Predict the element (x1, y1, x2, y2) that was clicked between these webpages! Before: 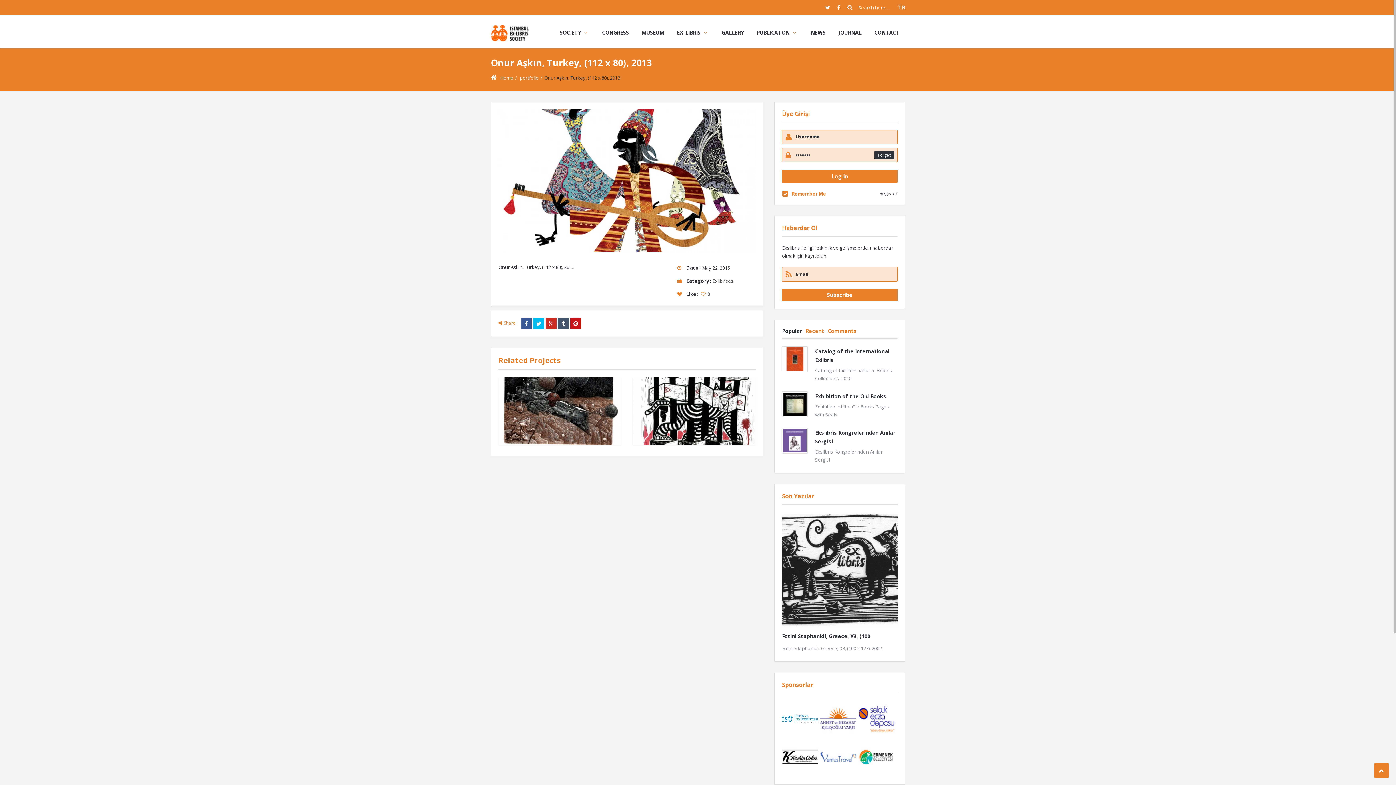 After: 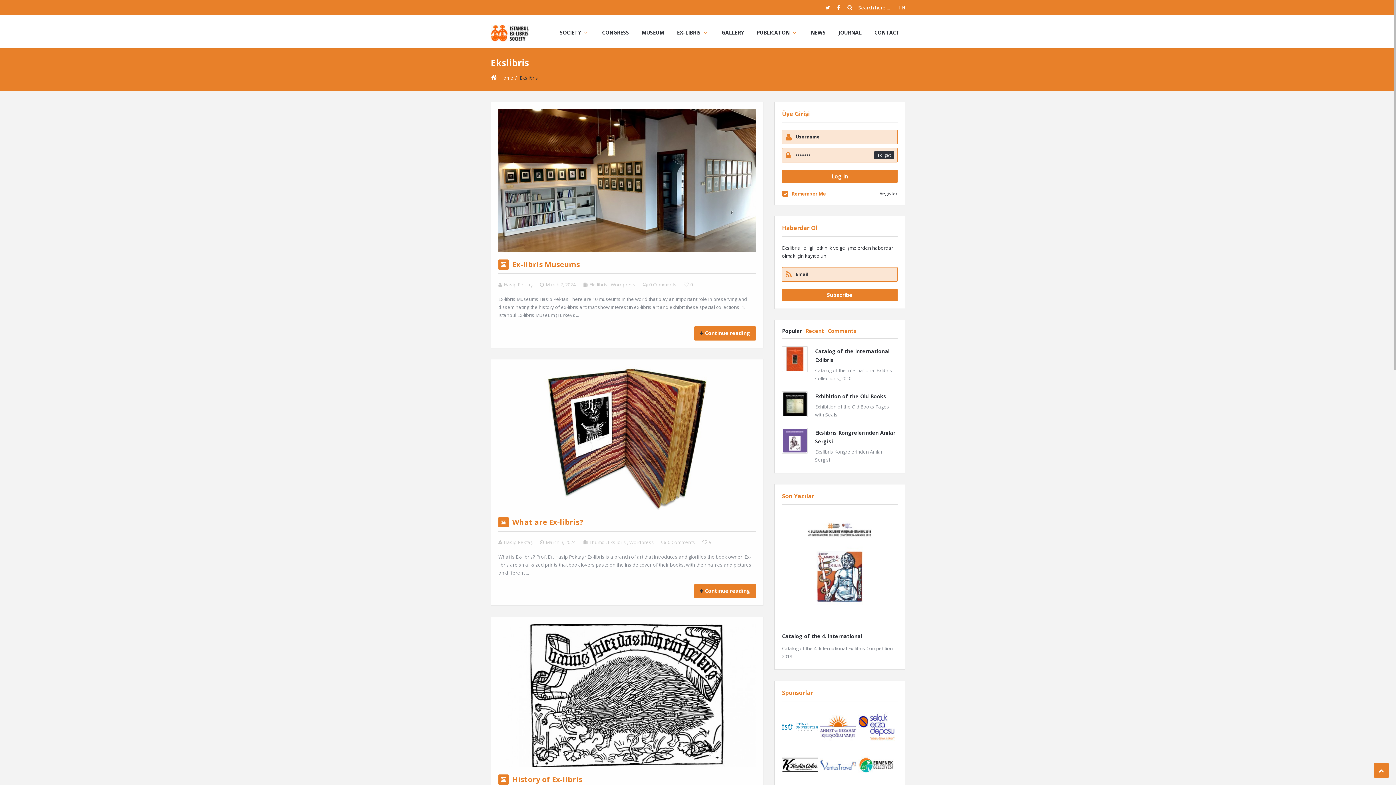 Action: bbox: (671, 26, 714, 39) label: EX-LIBRIS 